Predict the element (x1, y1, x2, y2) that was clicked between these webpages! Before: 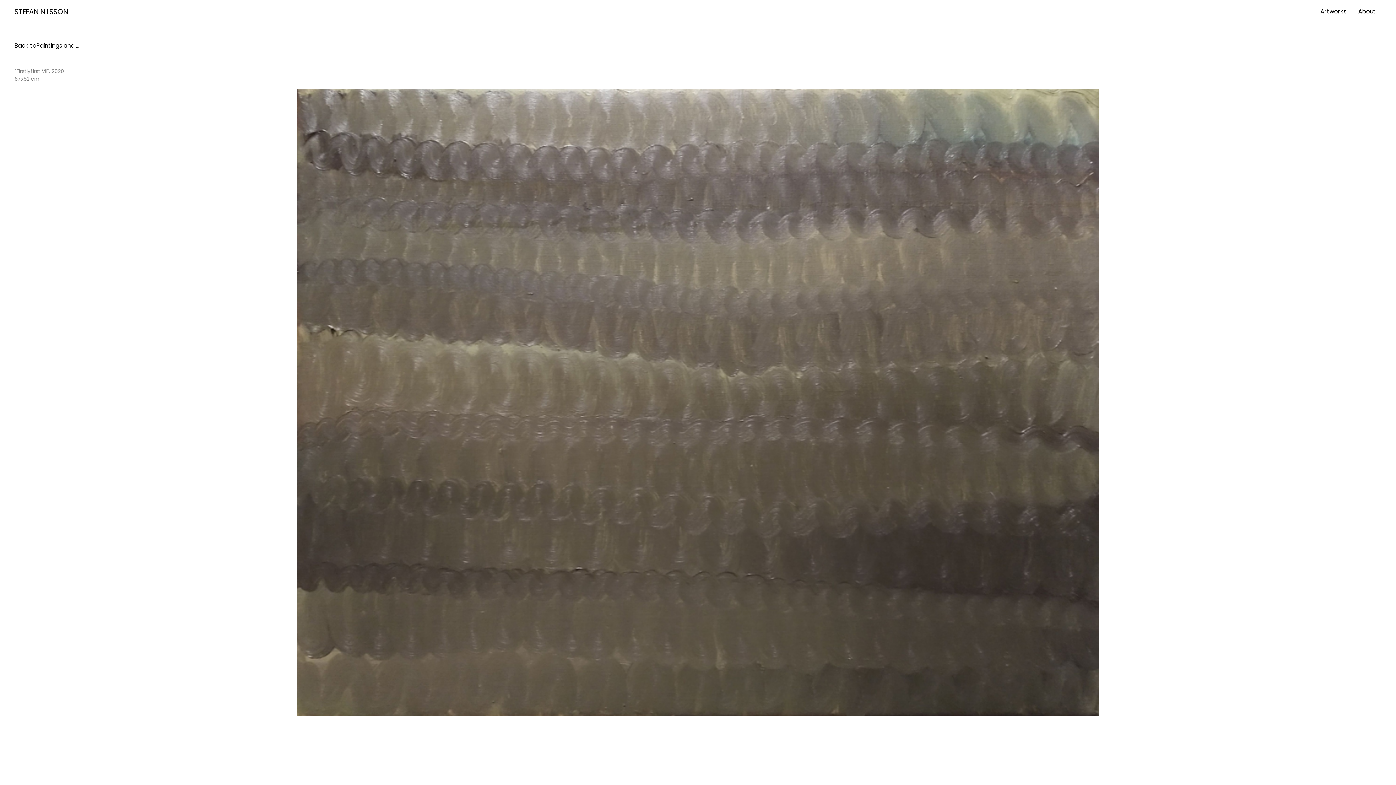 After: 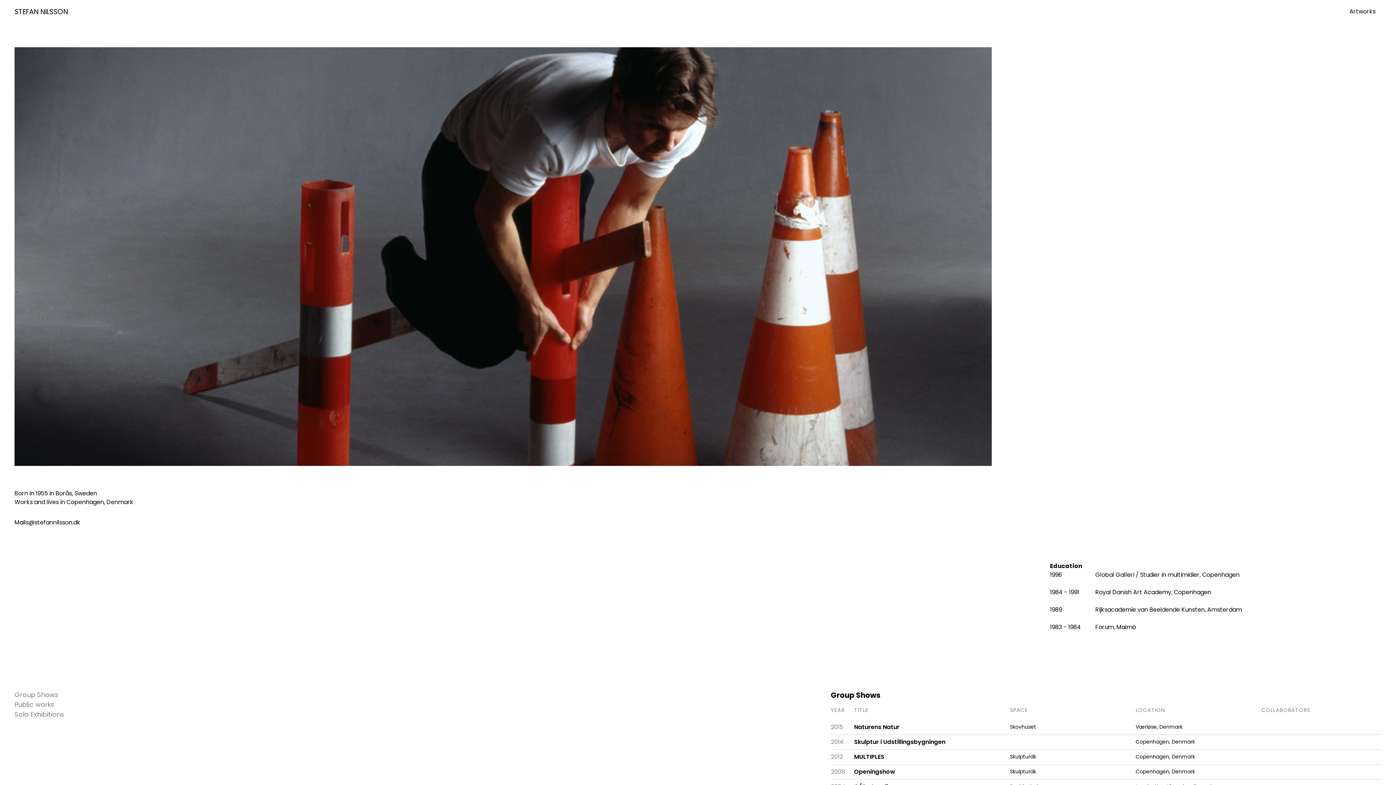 Action: bbox: (1352, 2, 1381, 20) label: About